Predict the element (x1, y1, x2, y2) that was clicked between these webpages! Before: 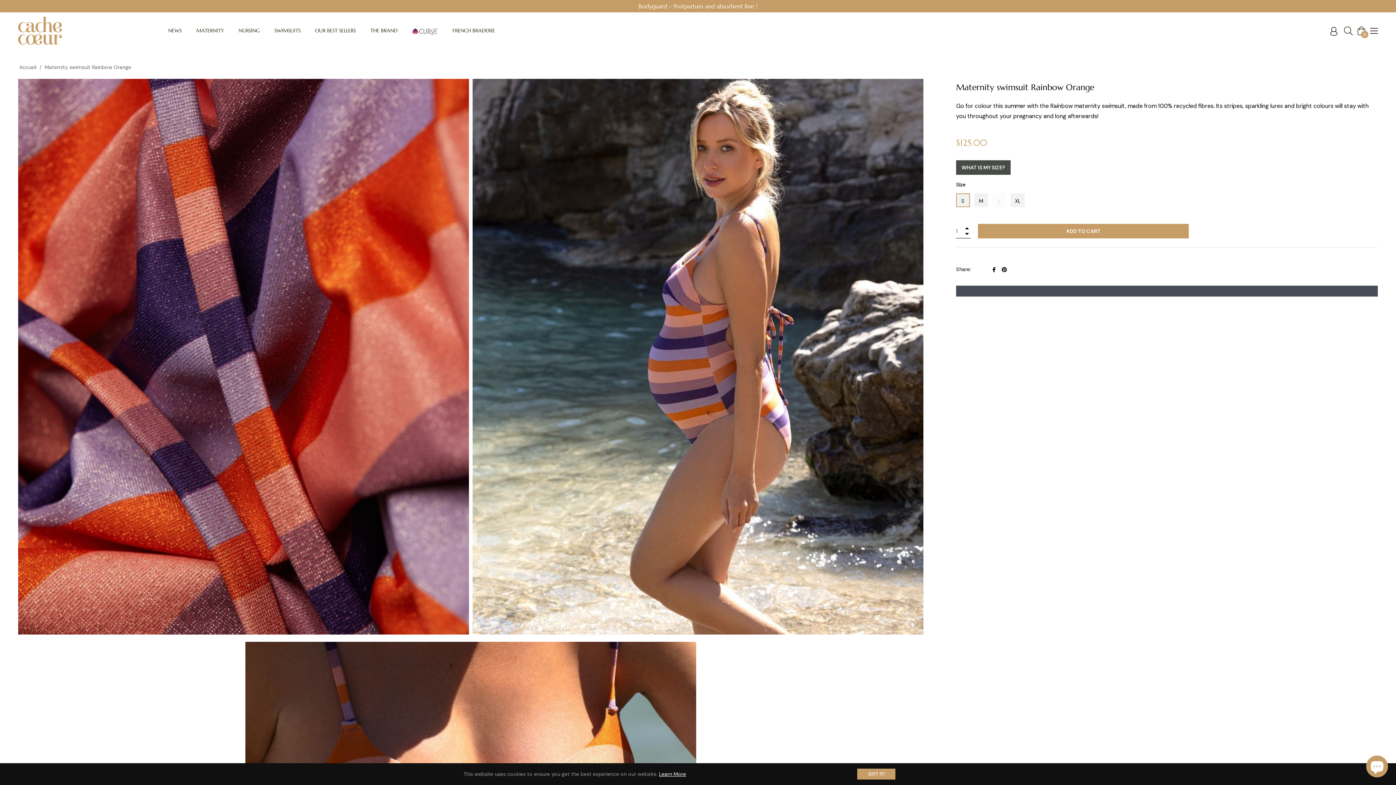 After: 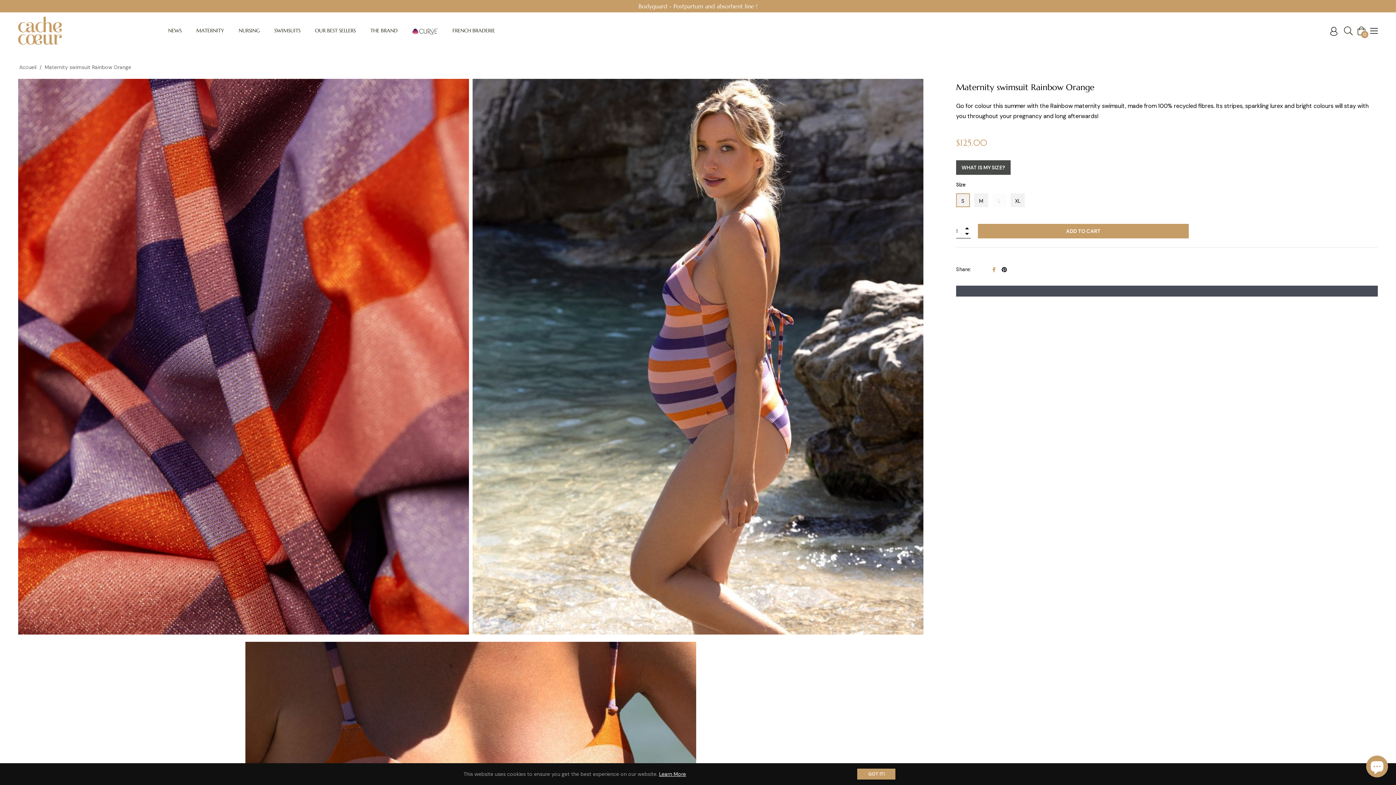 Action: bbox: (991, 266, 998, 272) label:  
Share on Facebook